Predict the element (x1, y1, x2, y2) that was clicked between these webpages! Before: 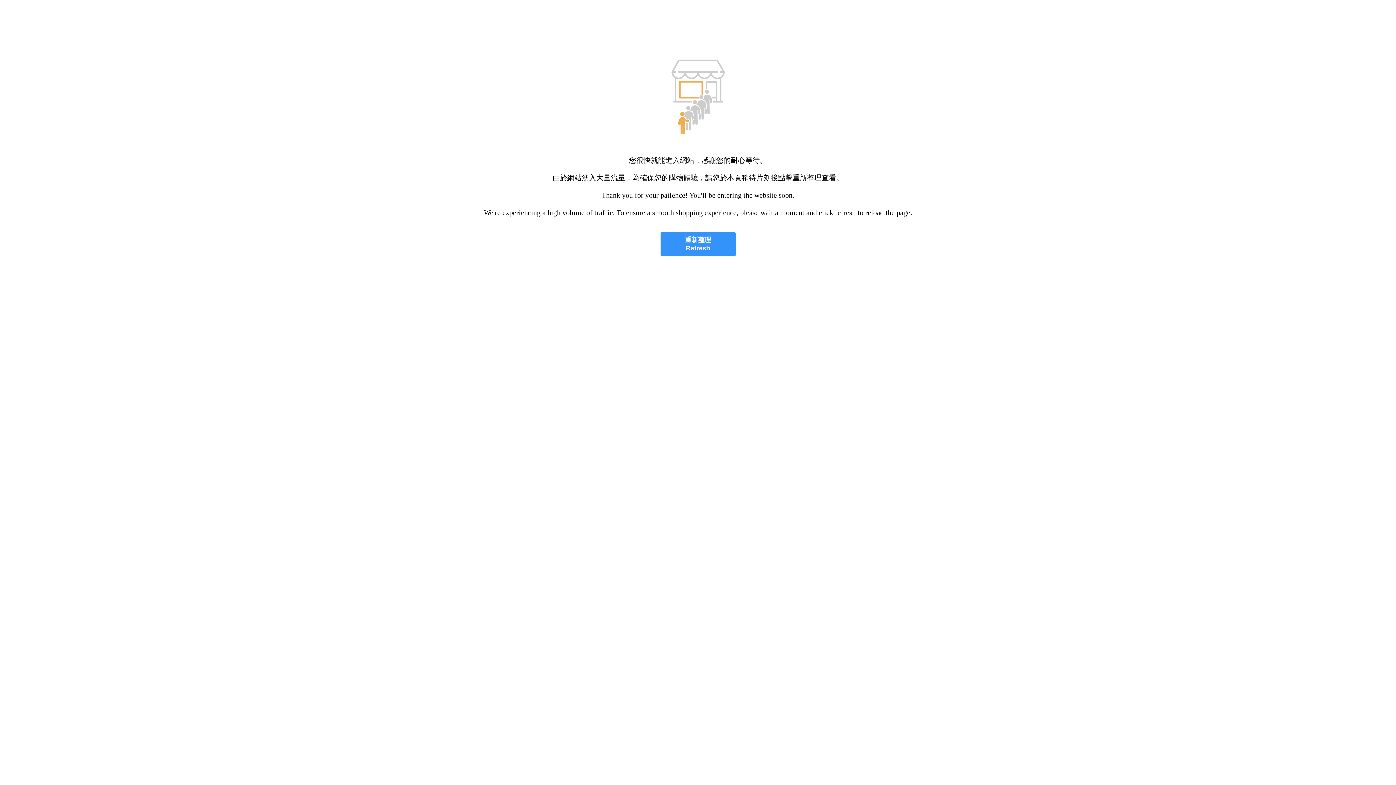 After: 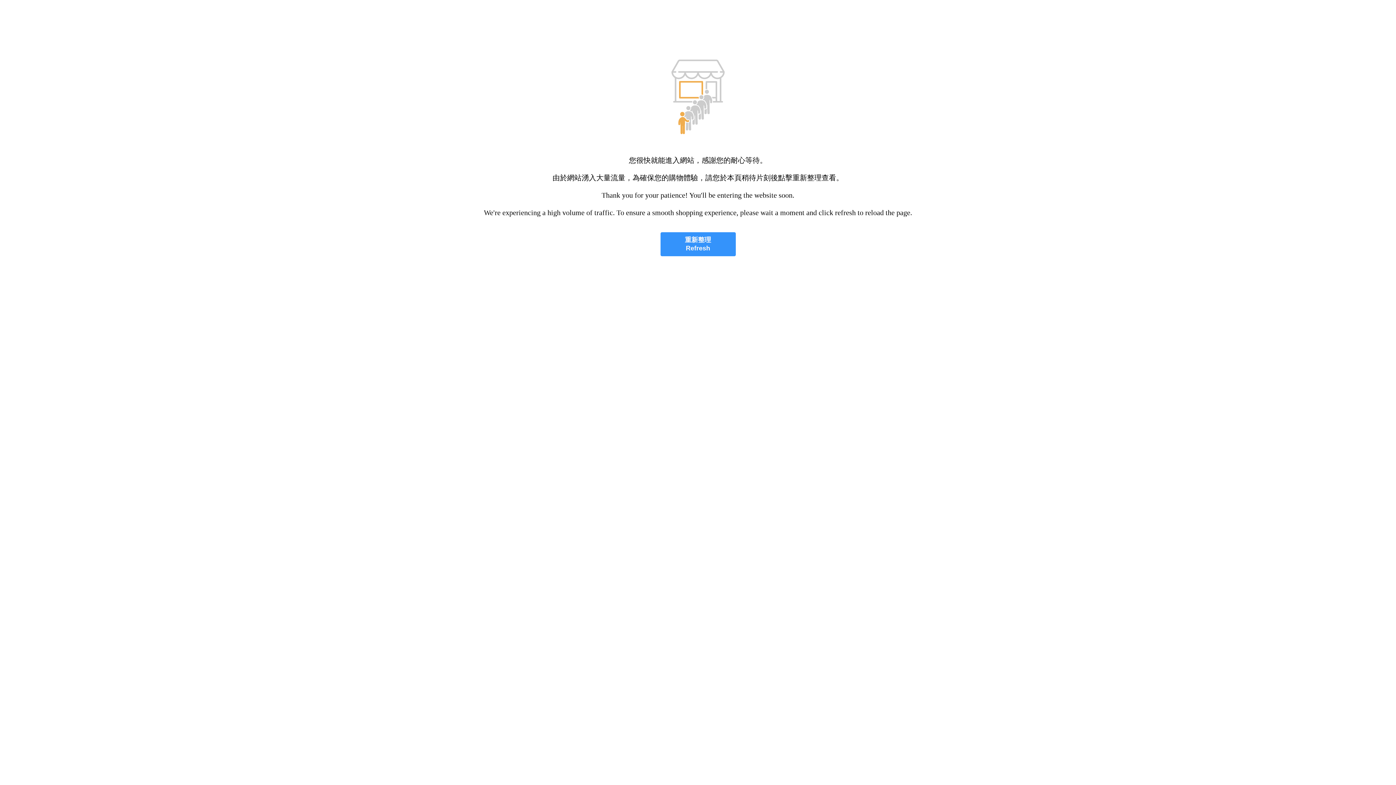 Action: bbox: (660, 232, 735, 256) label: 重新整理
Refresh